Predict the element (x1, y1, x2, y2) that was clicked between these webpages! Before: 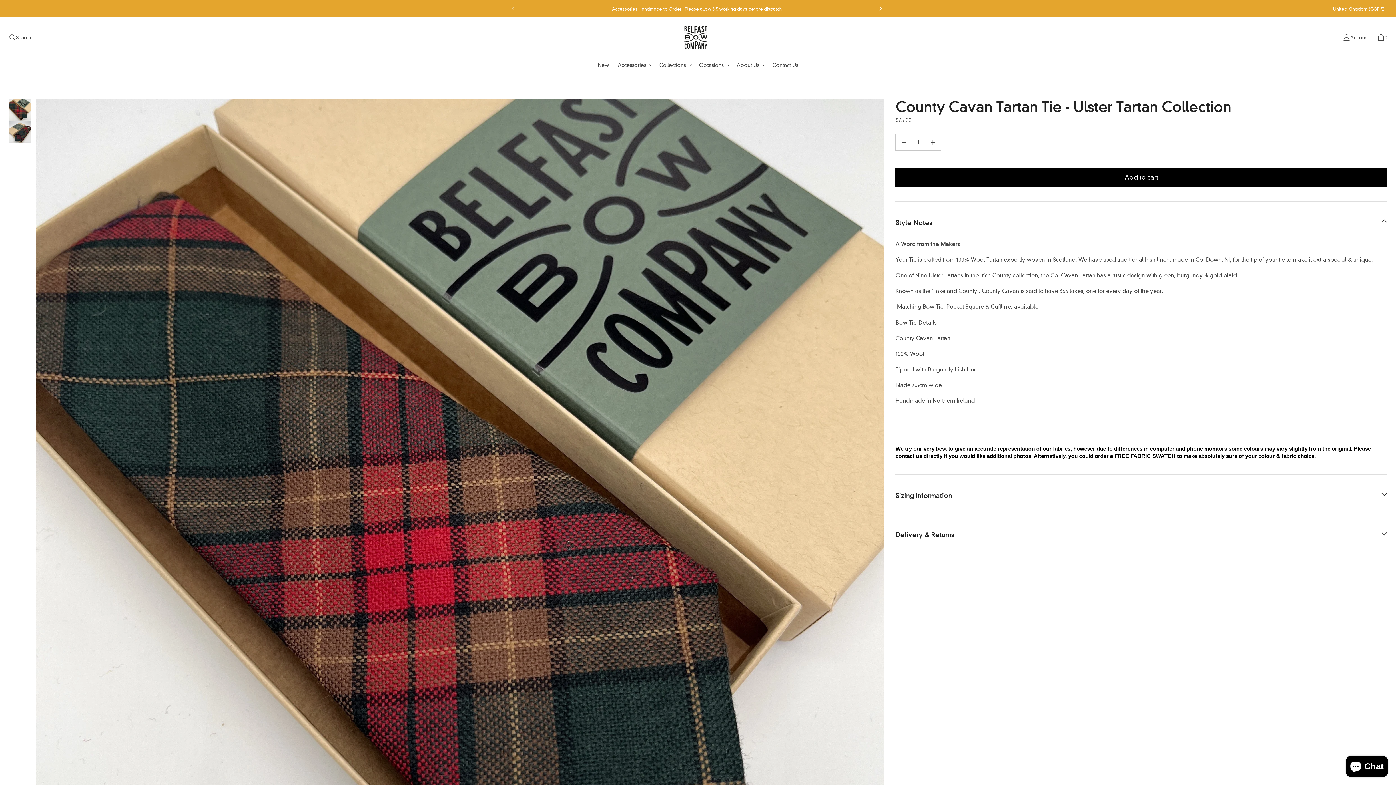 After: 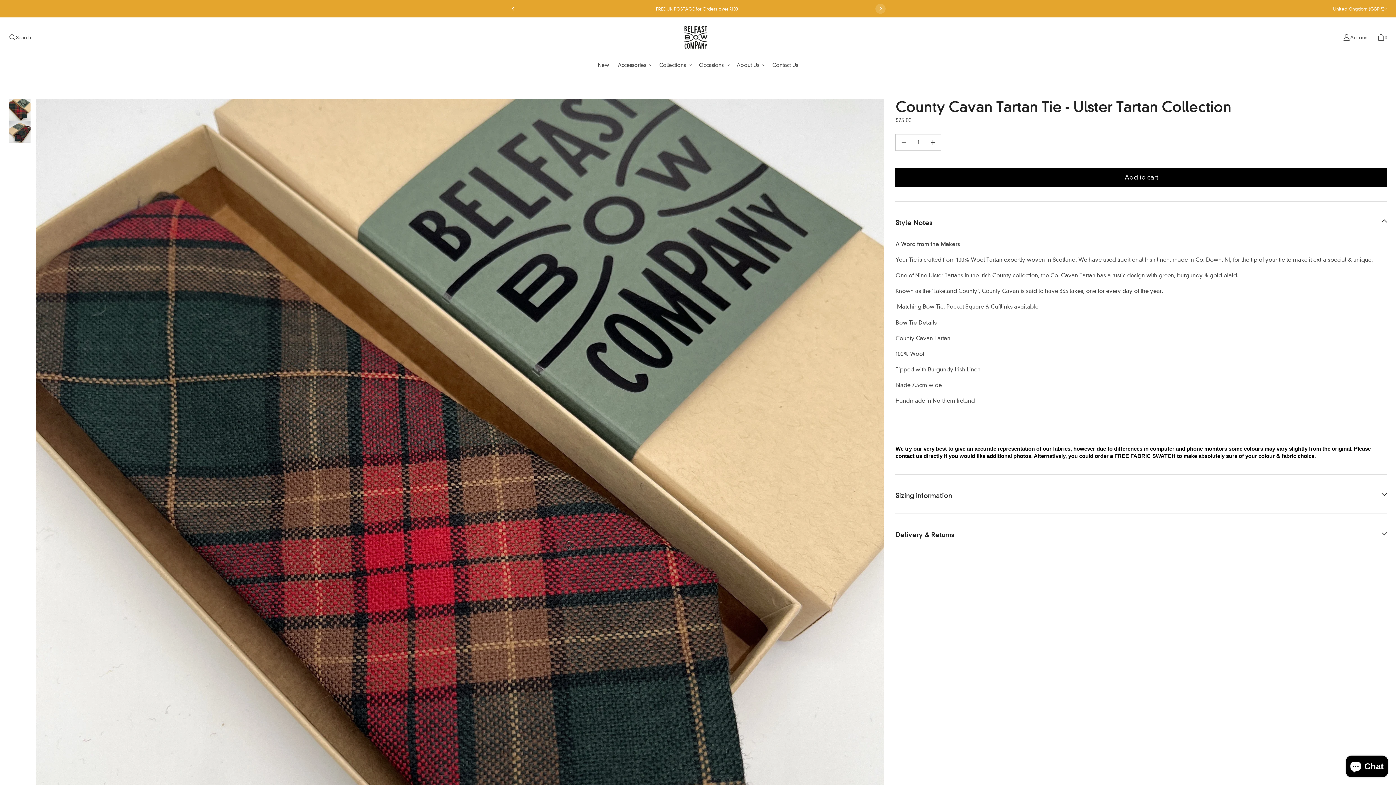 Action: bbox: (875, 3, 885, 13)